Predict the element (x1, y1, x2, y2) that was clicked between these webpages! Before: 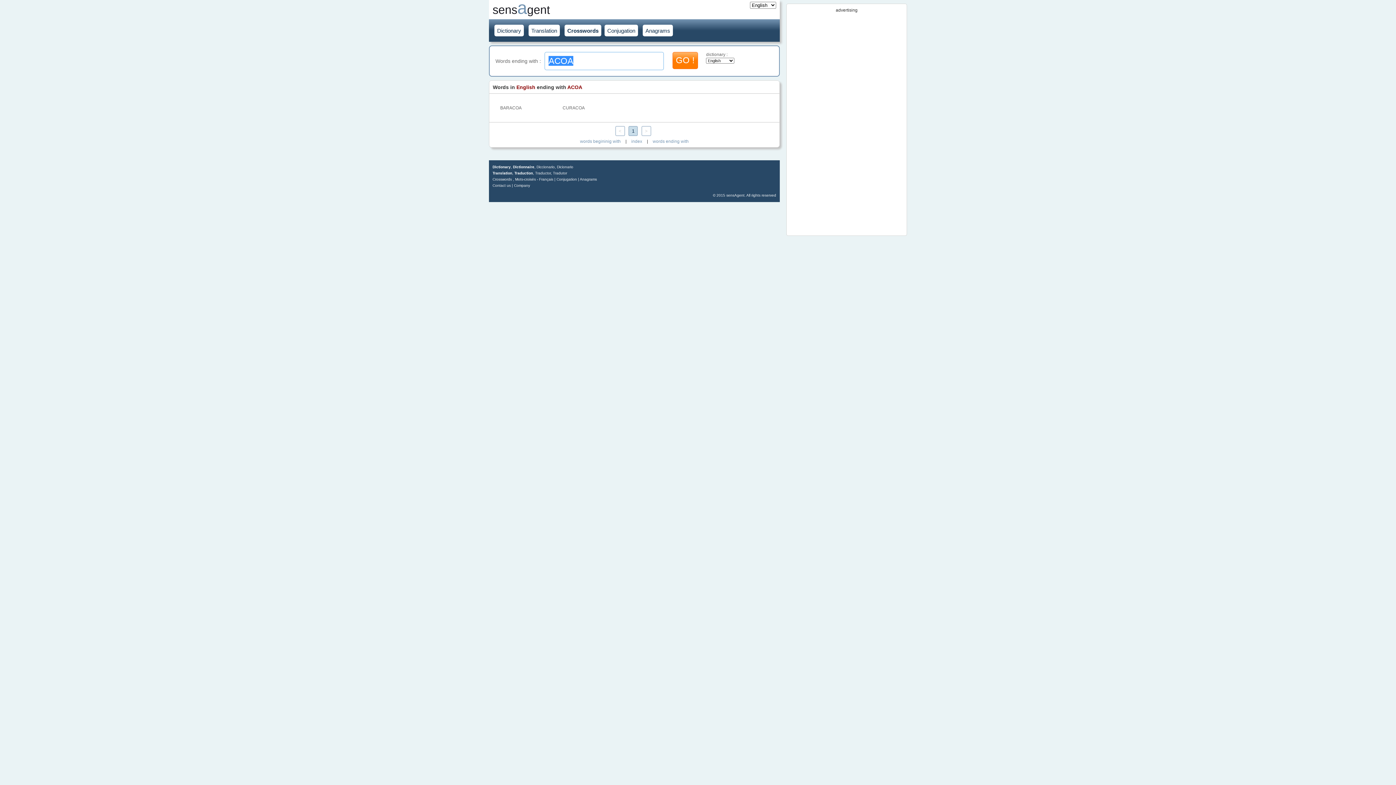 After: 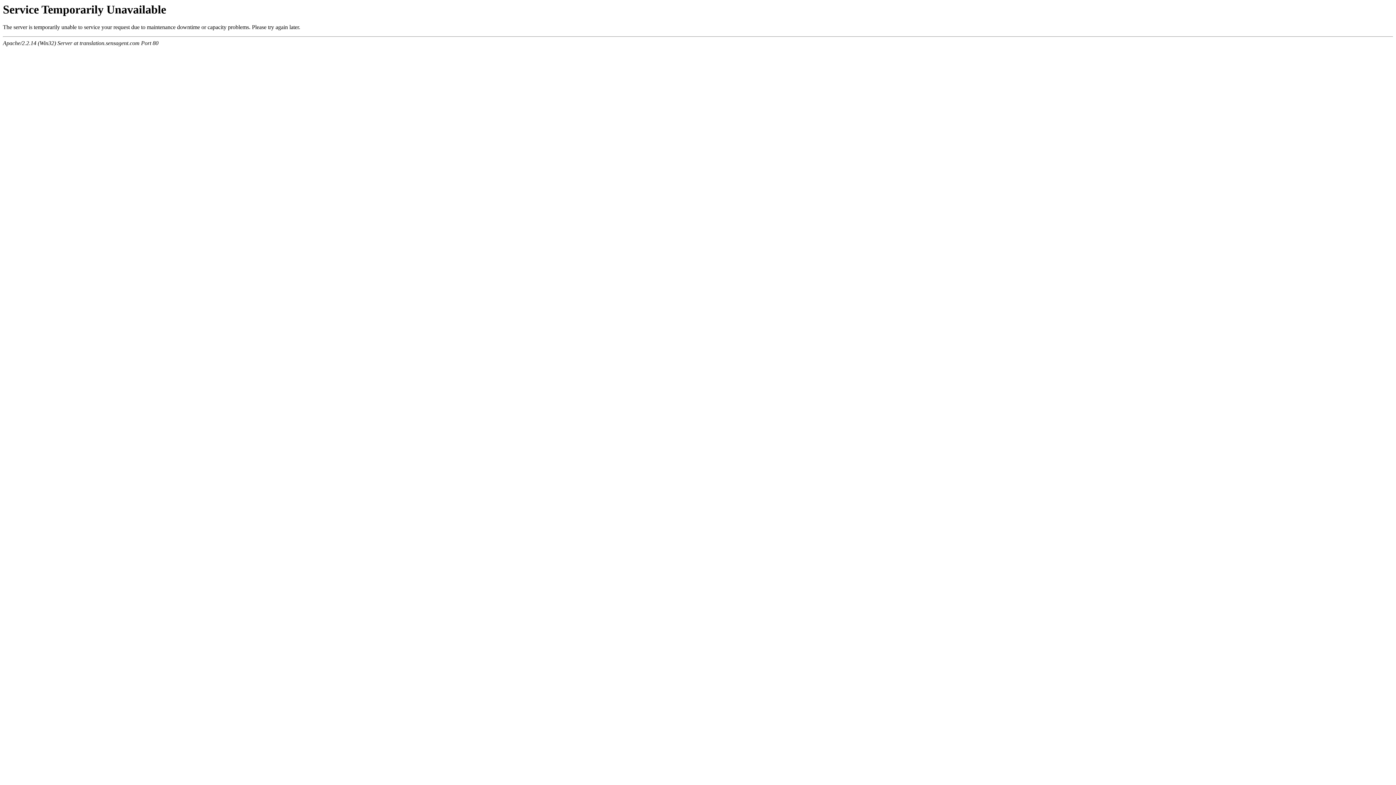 Action: bbox: (528, 24, 560, 36) label: Translation